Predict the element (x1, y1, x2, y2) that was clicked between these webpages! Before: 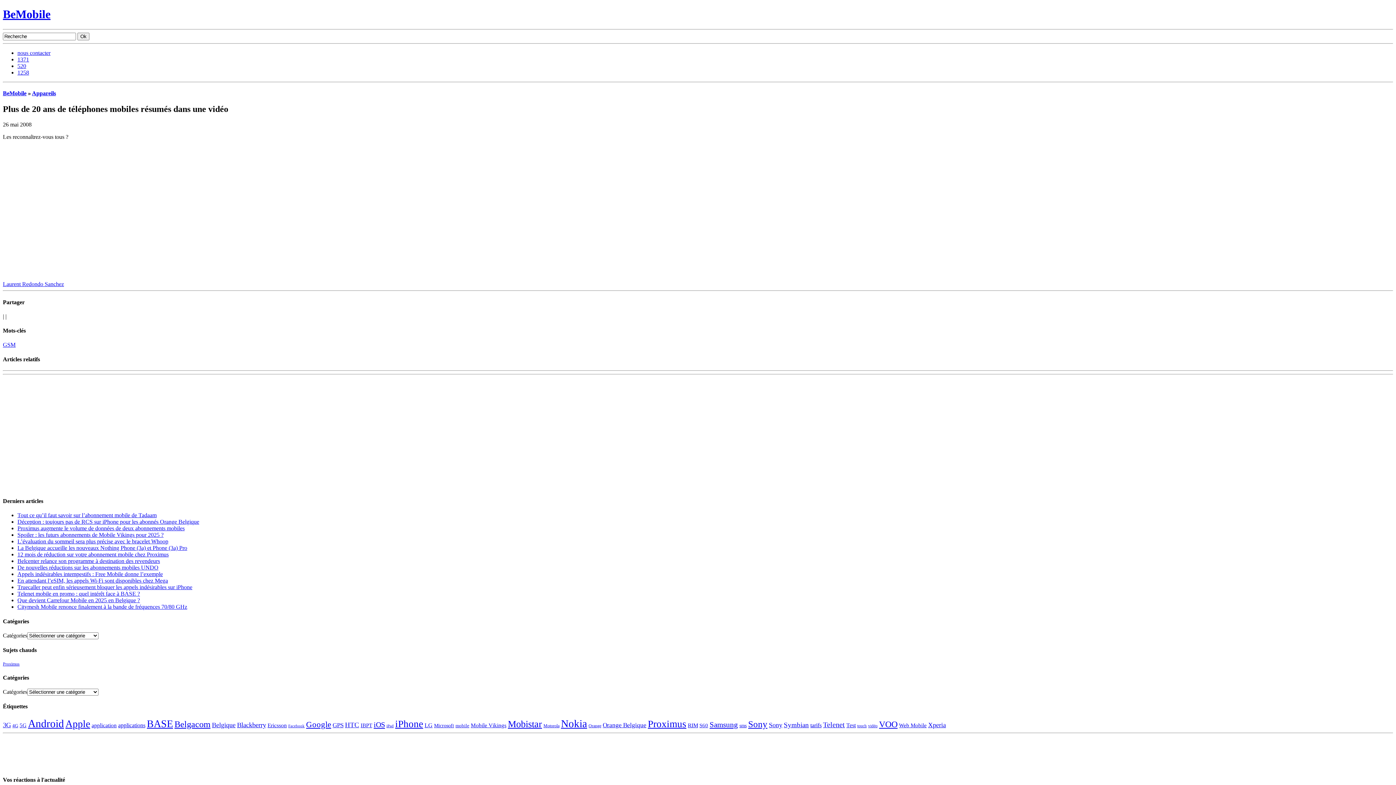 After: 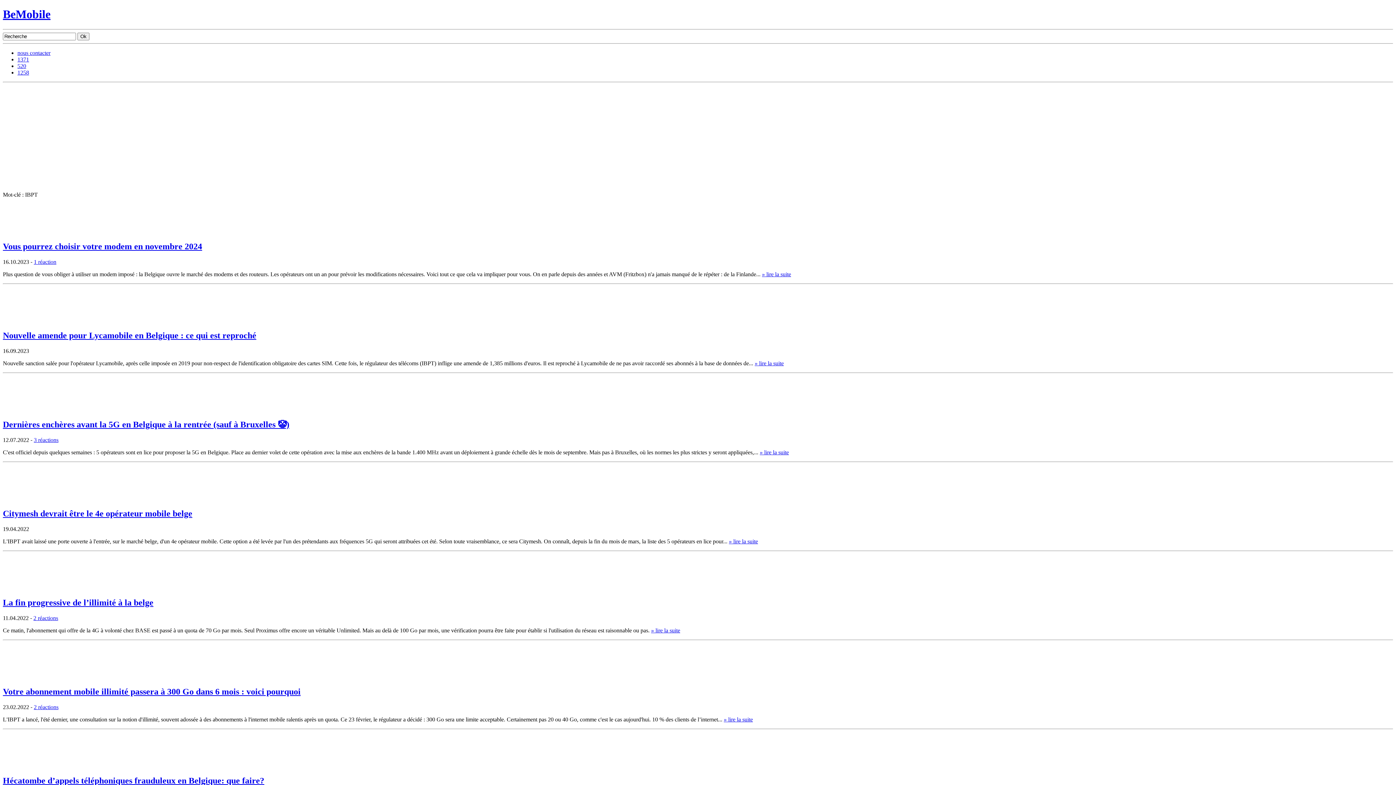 Action: bbox: (360, 722, 372, 728) label: IBPT (53 éléments)